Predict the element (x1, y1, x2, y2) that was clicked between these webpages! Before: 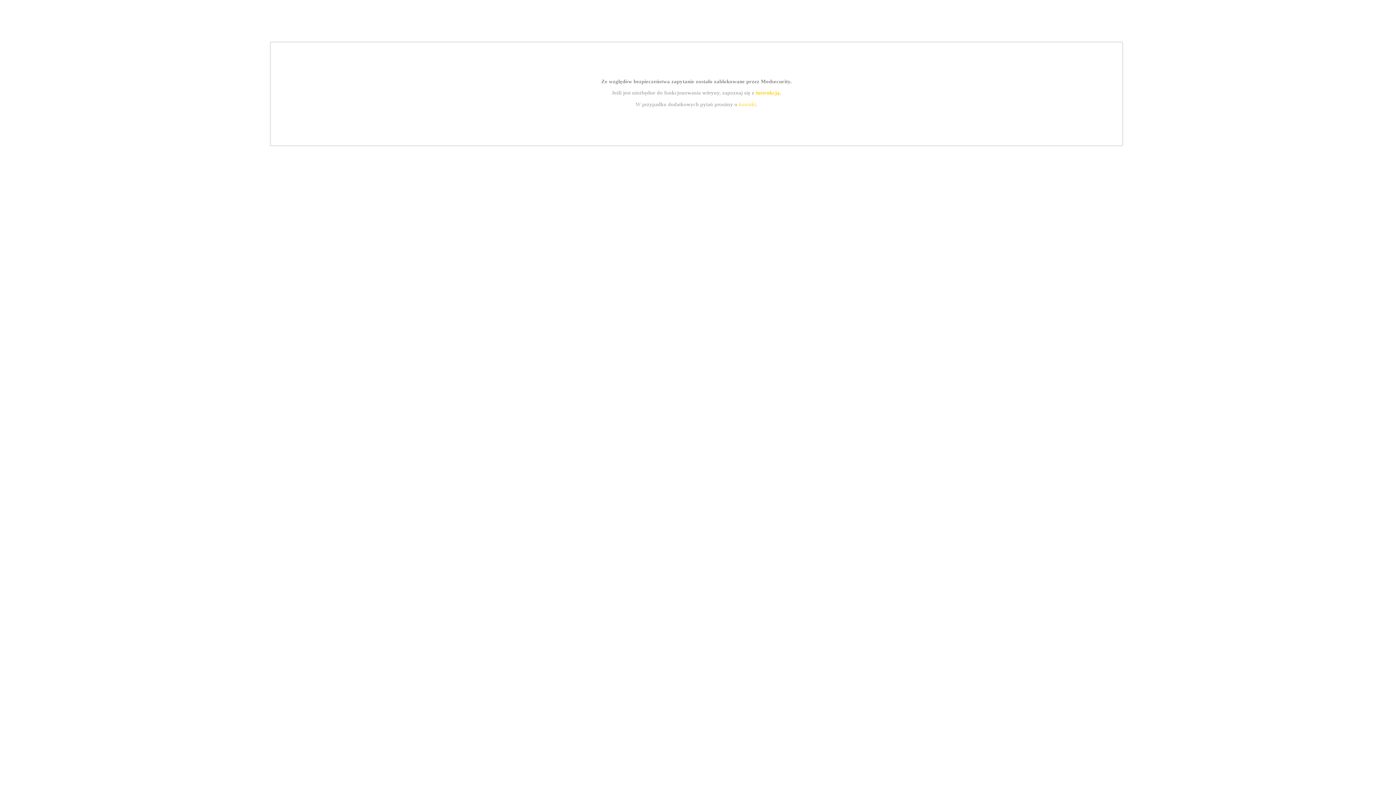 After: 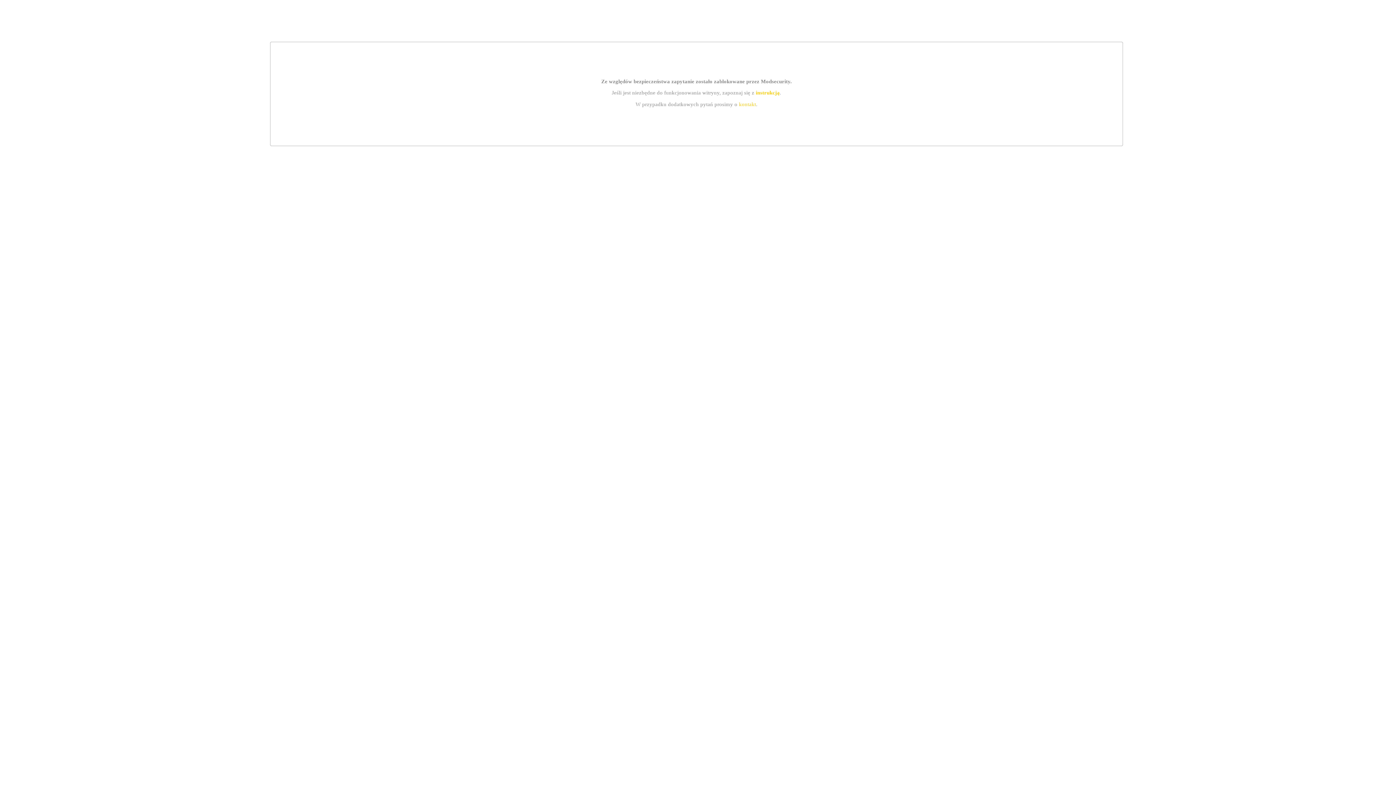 Action: label: instrukcją bbox: (755, 89, 779, 95)